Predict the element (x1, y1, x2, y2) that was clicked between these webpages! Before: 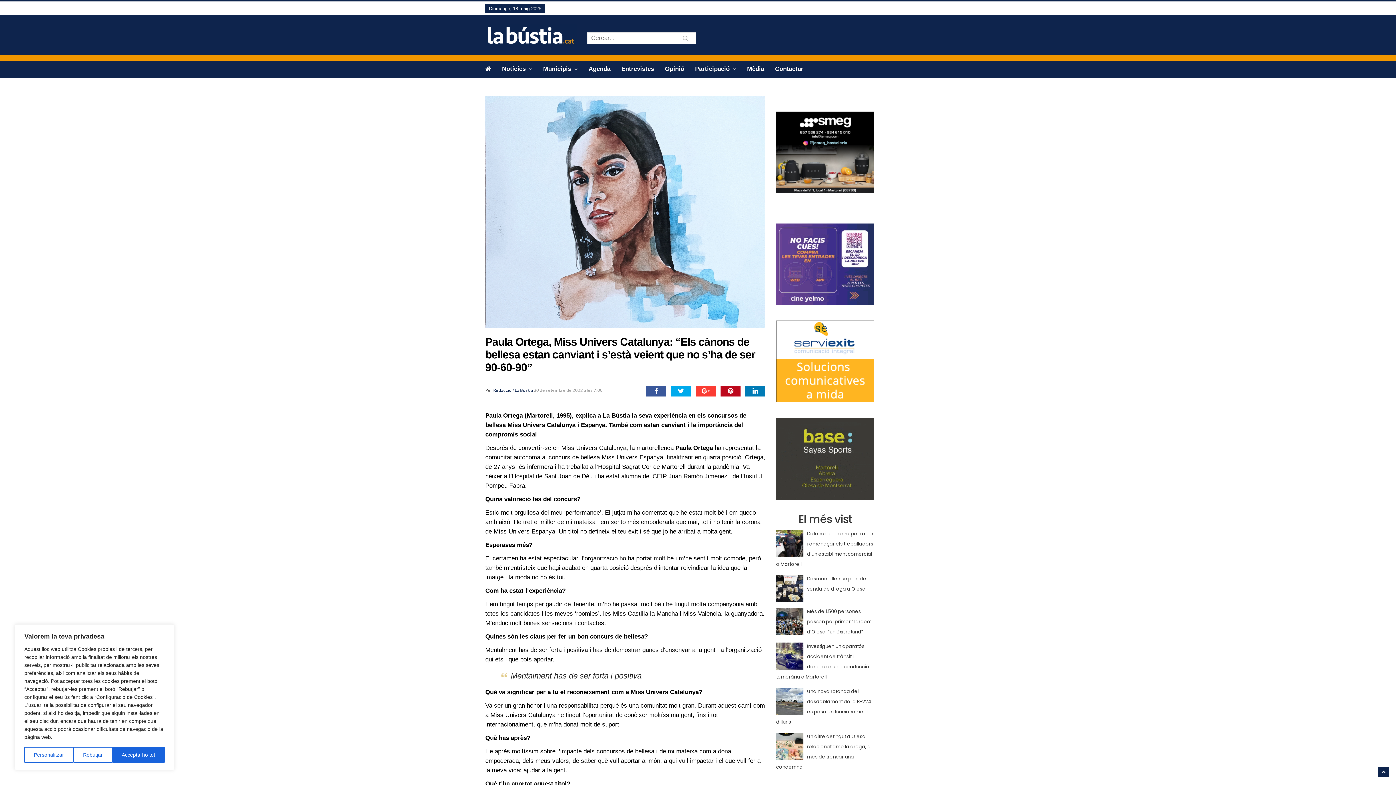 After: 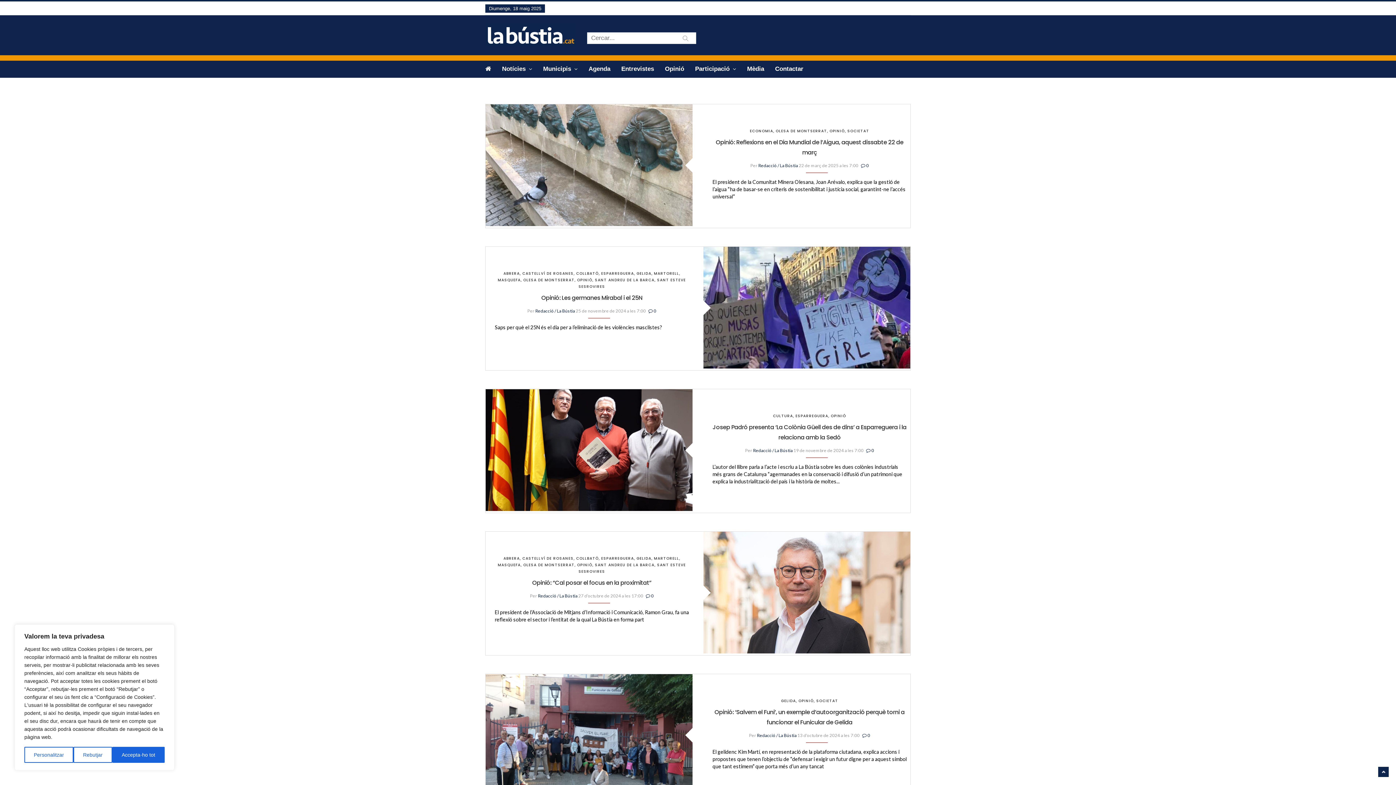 Action: label: Opinió bbox: (659, 60, 689, 77)